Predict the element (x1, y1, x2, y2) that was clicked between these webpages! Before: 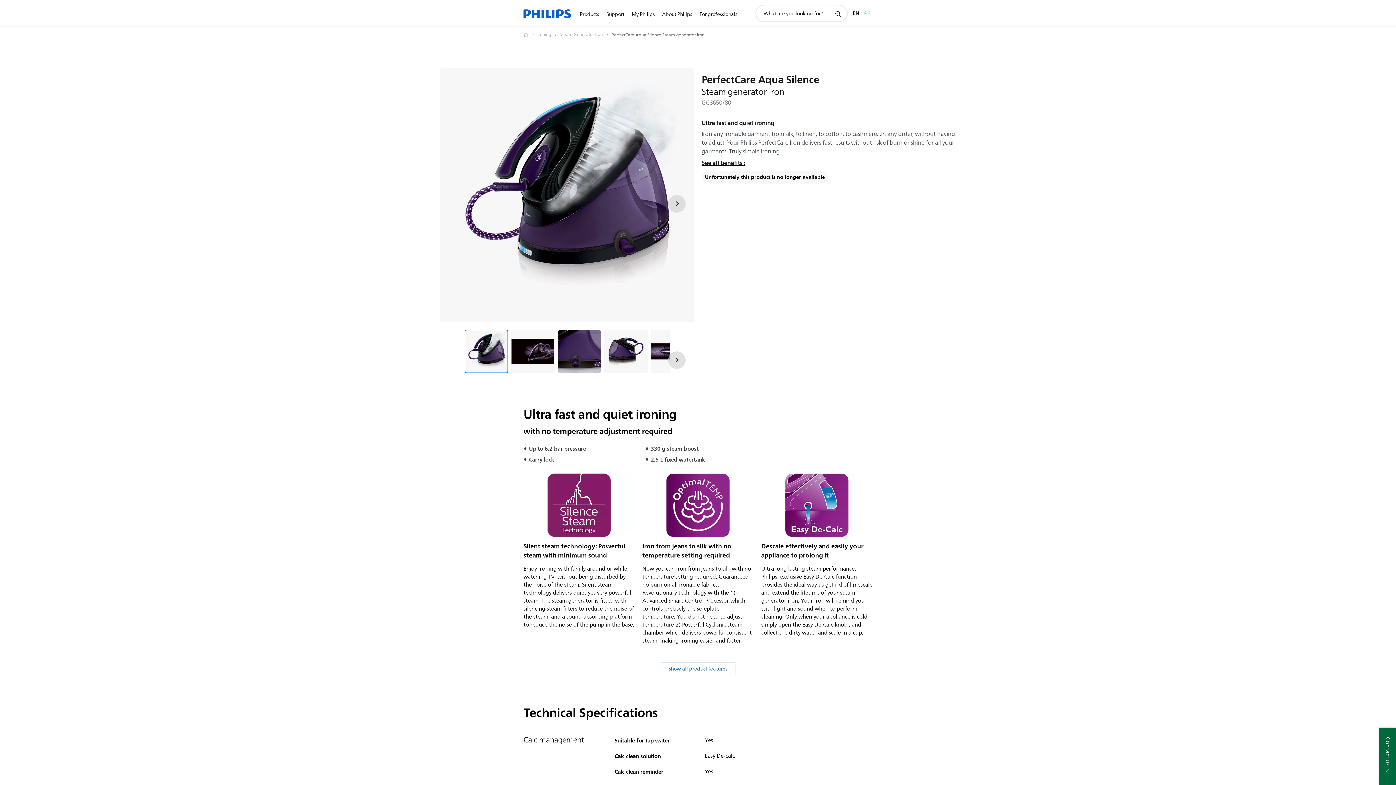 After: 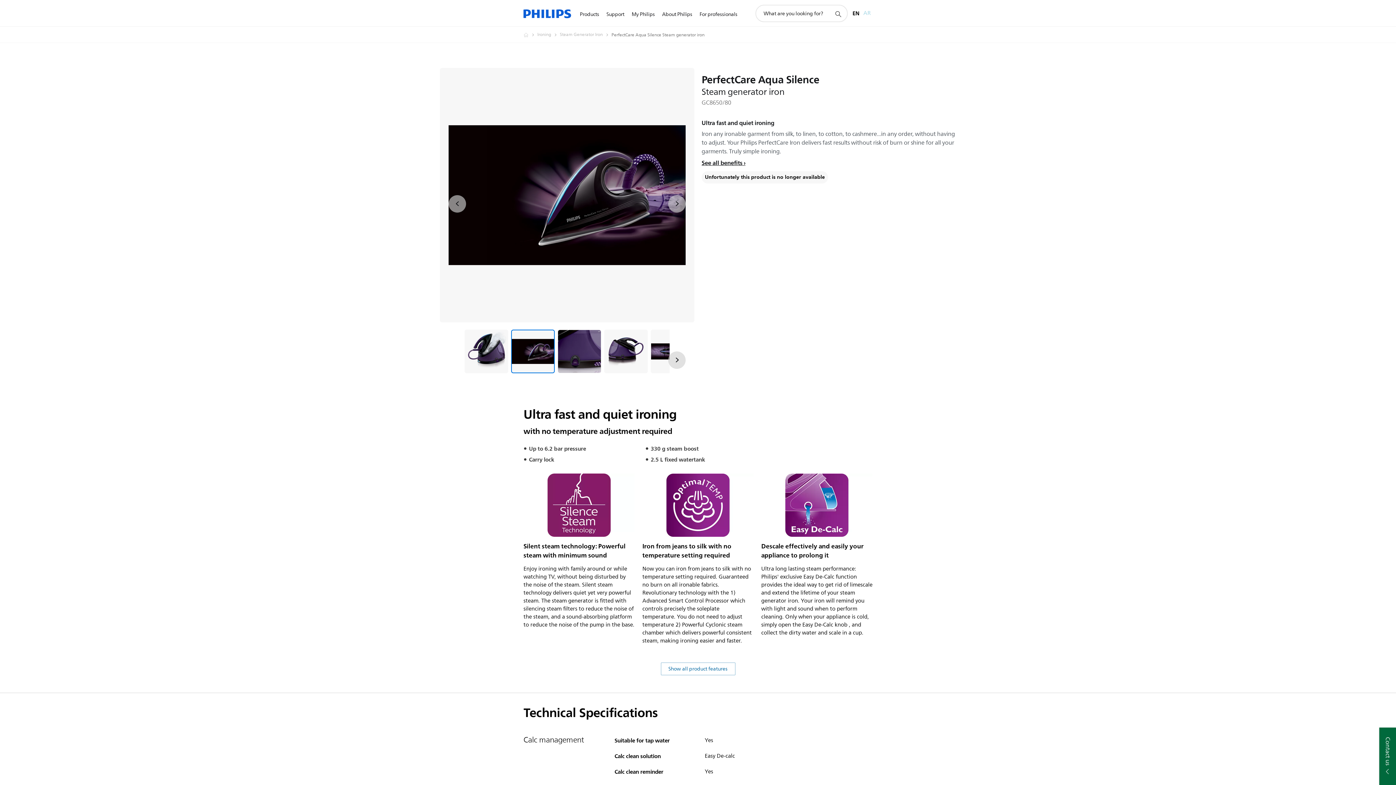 Action: label: Ultra fast and quiet ironing bbox: (511, 329, 554, 373)